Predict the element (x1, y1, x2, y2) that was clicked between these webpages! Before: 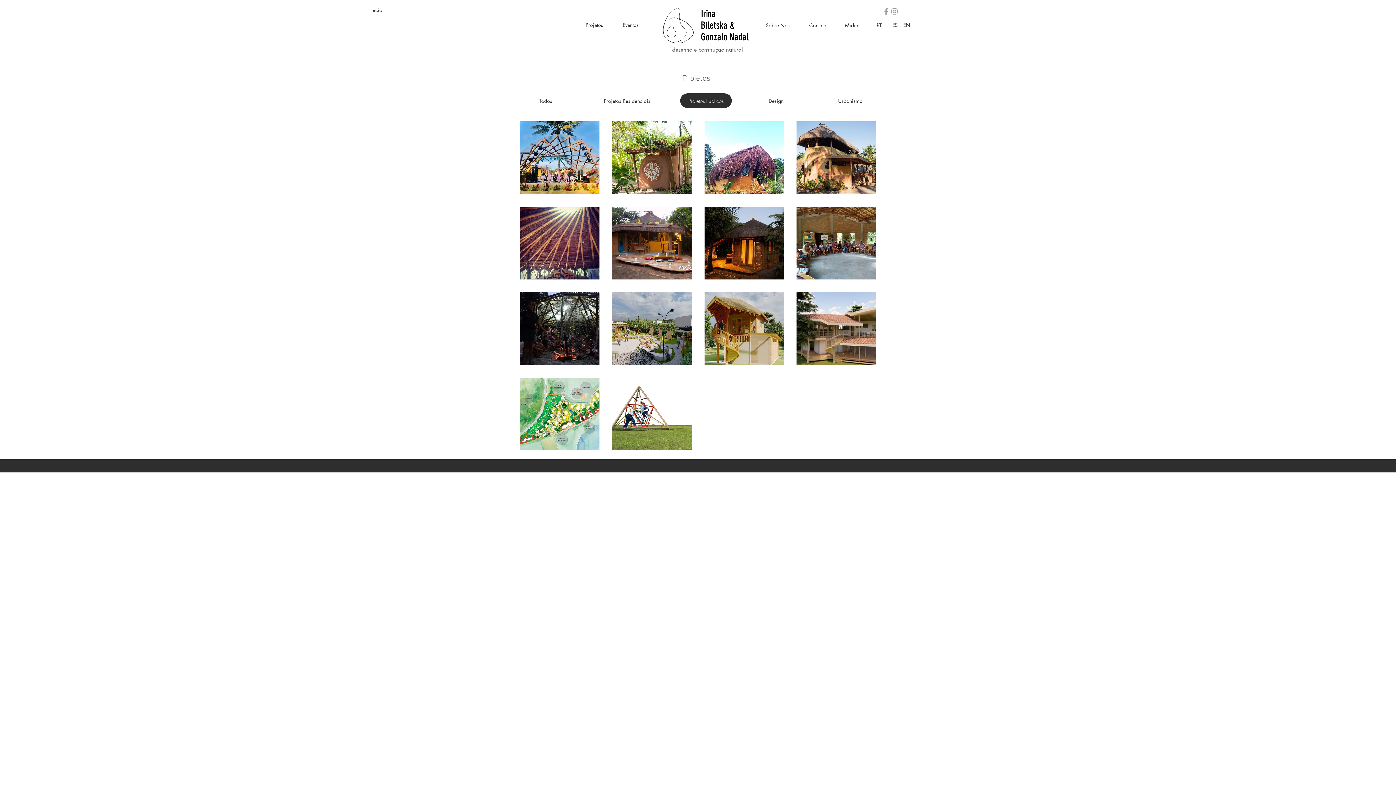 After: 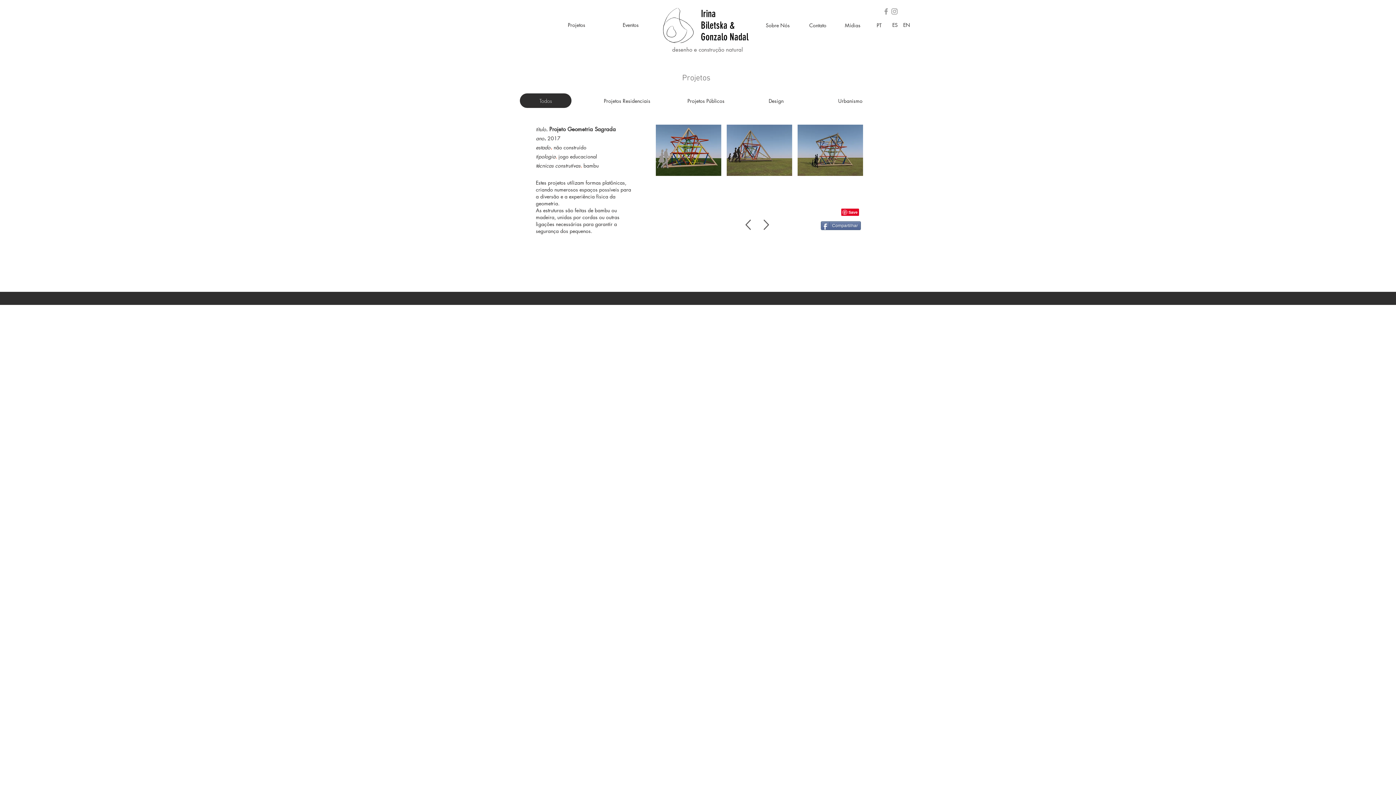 Action: label: Geometria Sagrada bbox: (612, 377, 691, 450)